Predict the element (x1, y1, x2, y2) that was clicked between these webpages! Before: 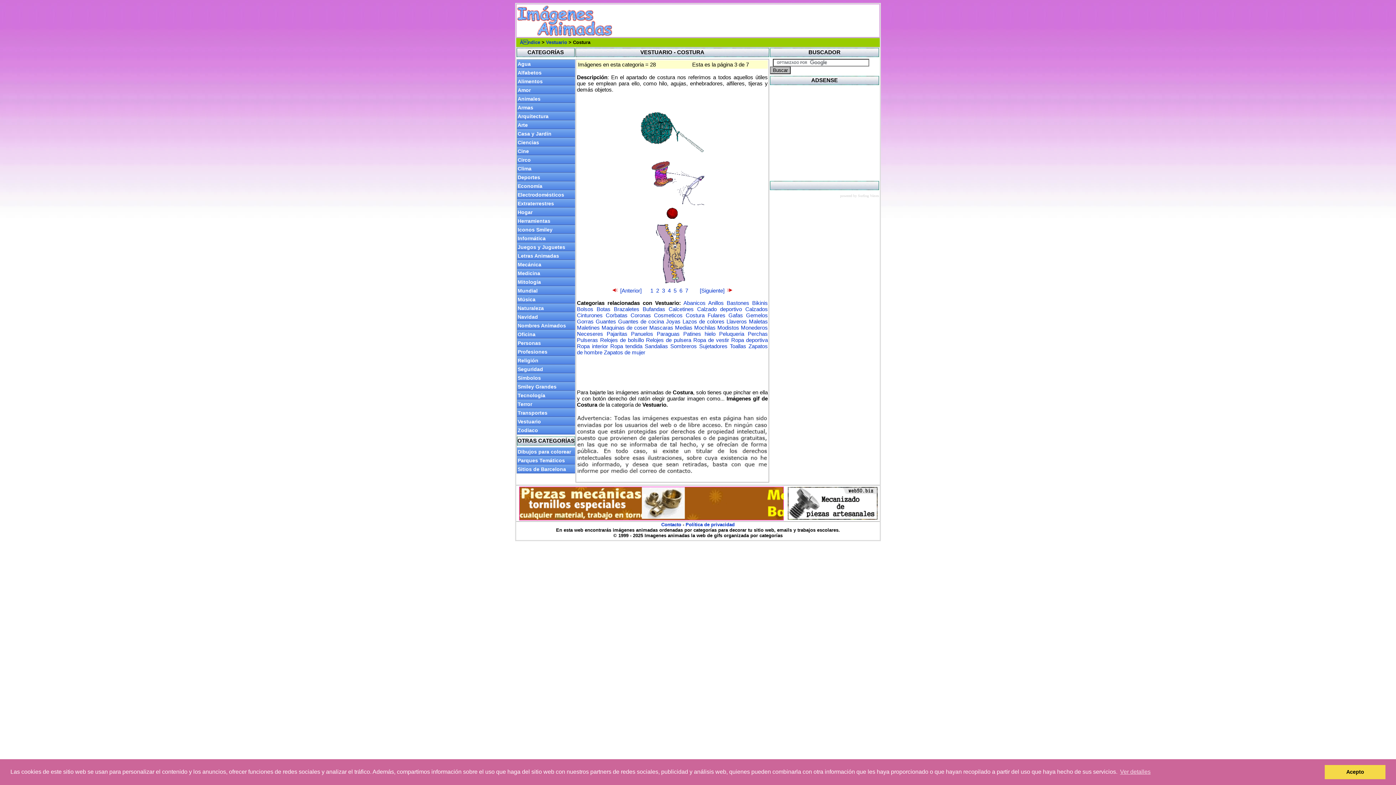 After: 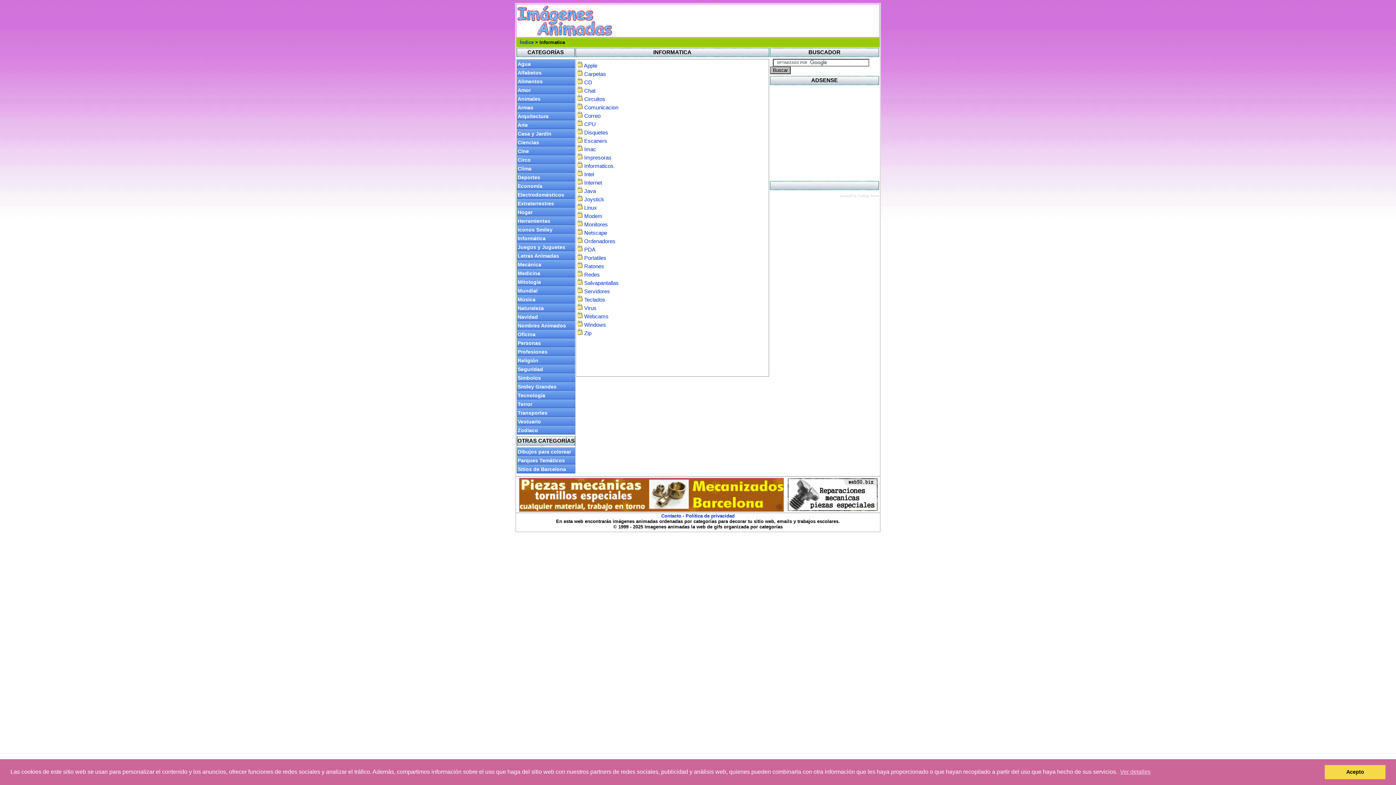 Action: label: Informática bbox: (517, 234, 575, 242)